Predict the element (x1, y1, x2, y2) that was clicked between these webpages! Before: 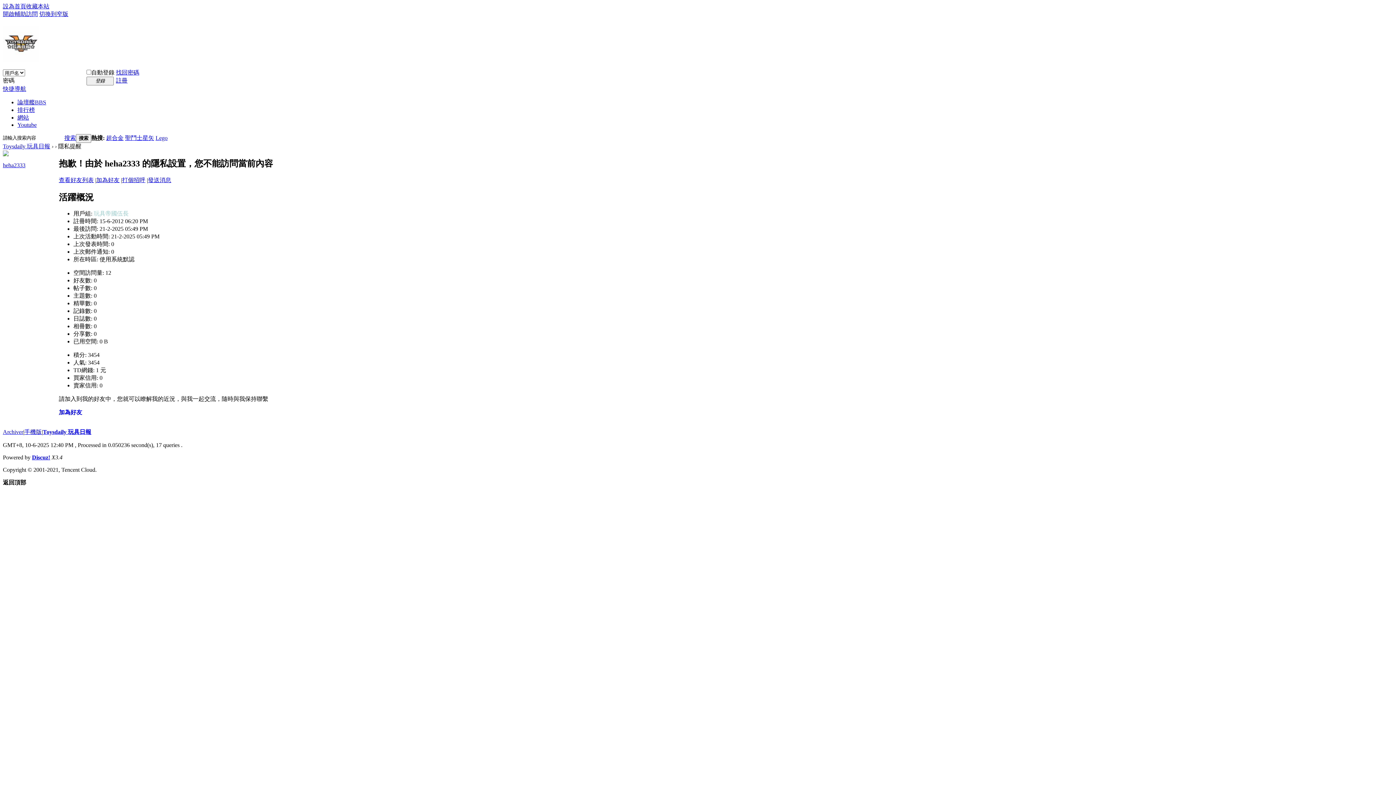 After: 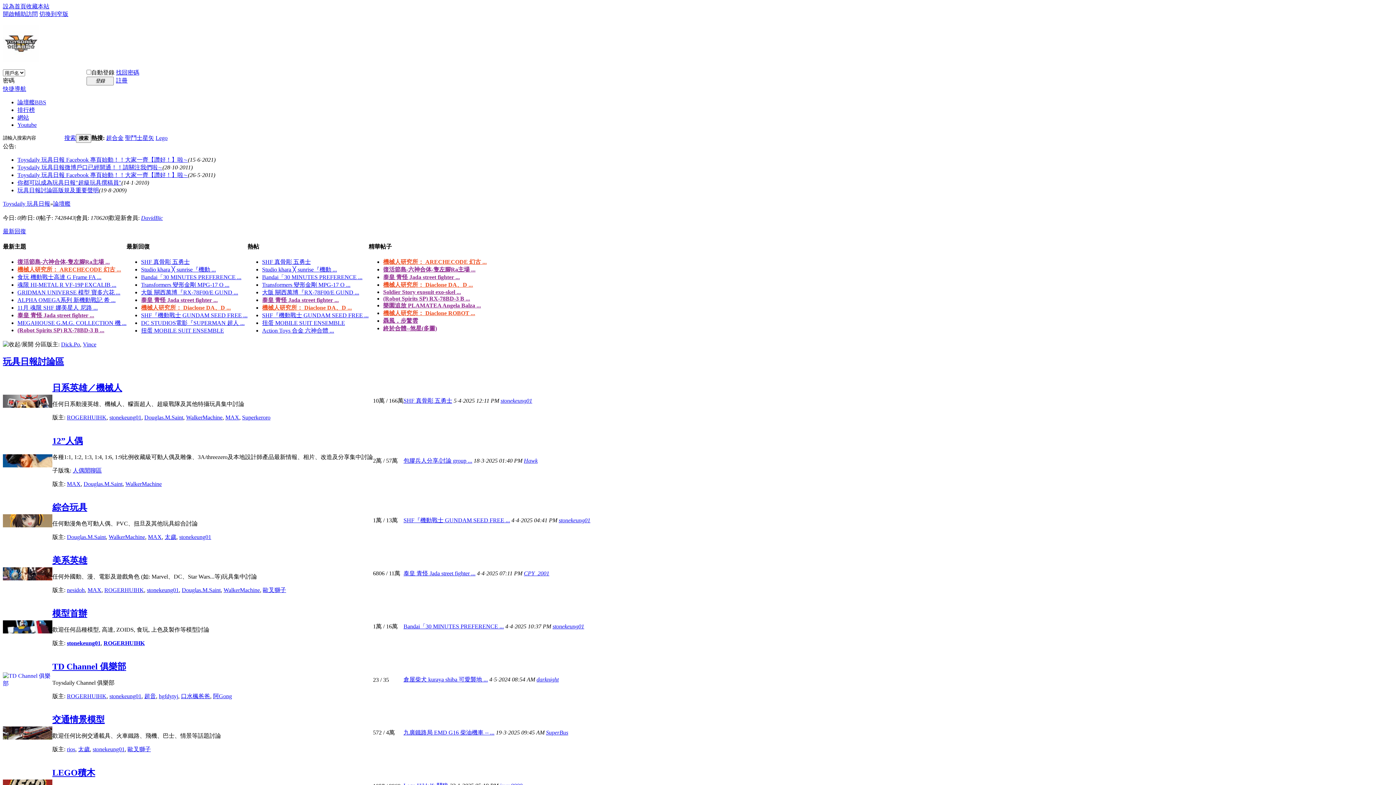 Action: bbox: (2, 54, 39, 63)